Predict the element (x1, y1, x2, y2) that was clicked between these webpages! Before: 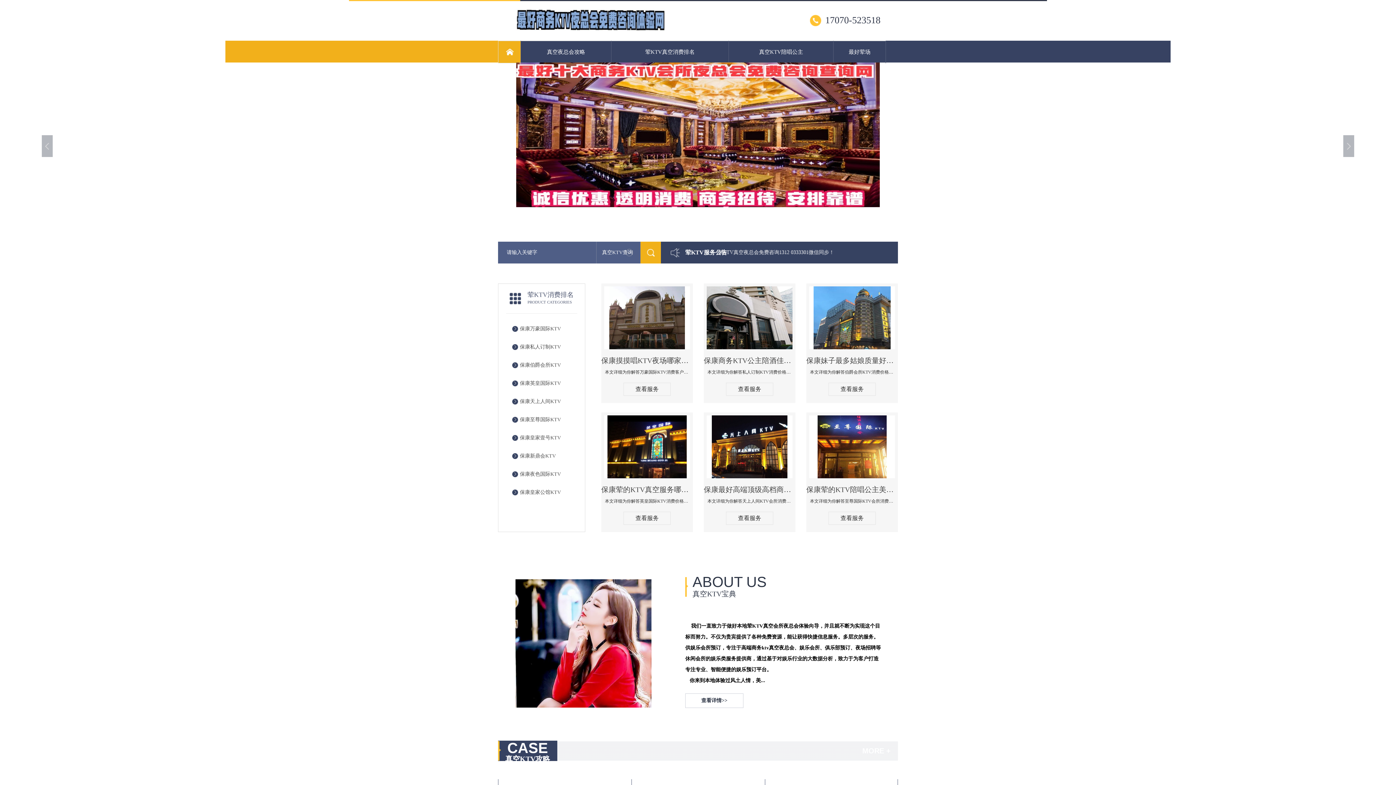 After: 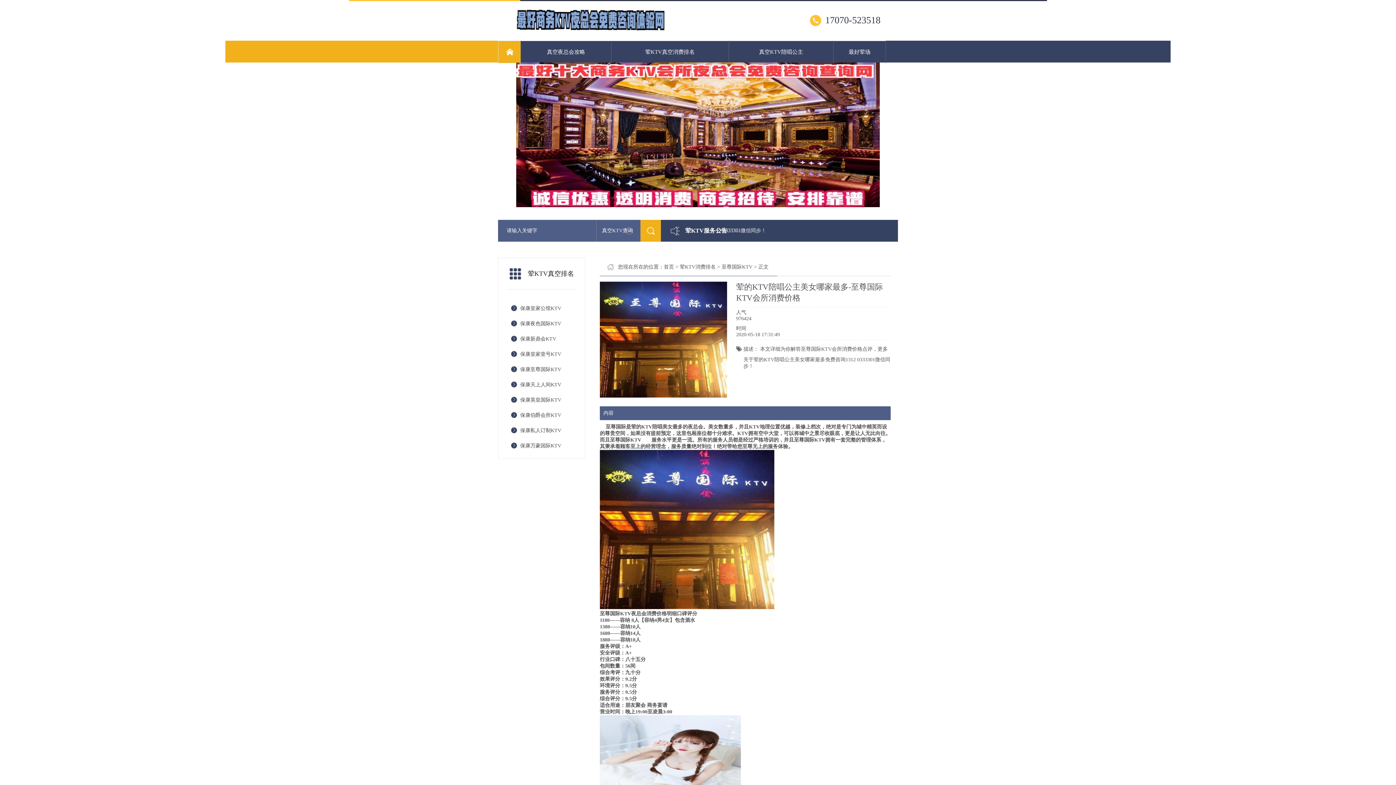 Action: bbox: (828, 512, 876, 525) label: 查看服务